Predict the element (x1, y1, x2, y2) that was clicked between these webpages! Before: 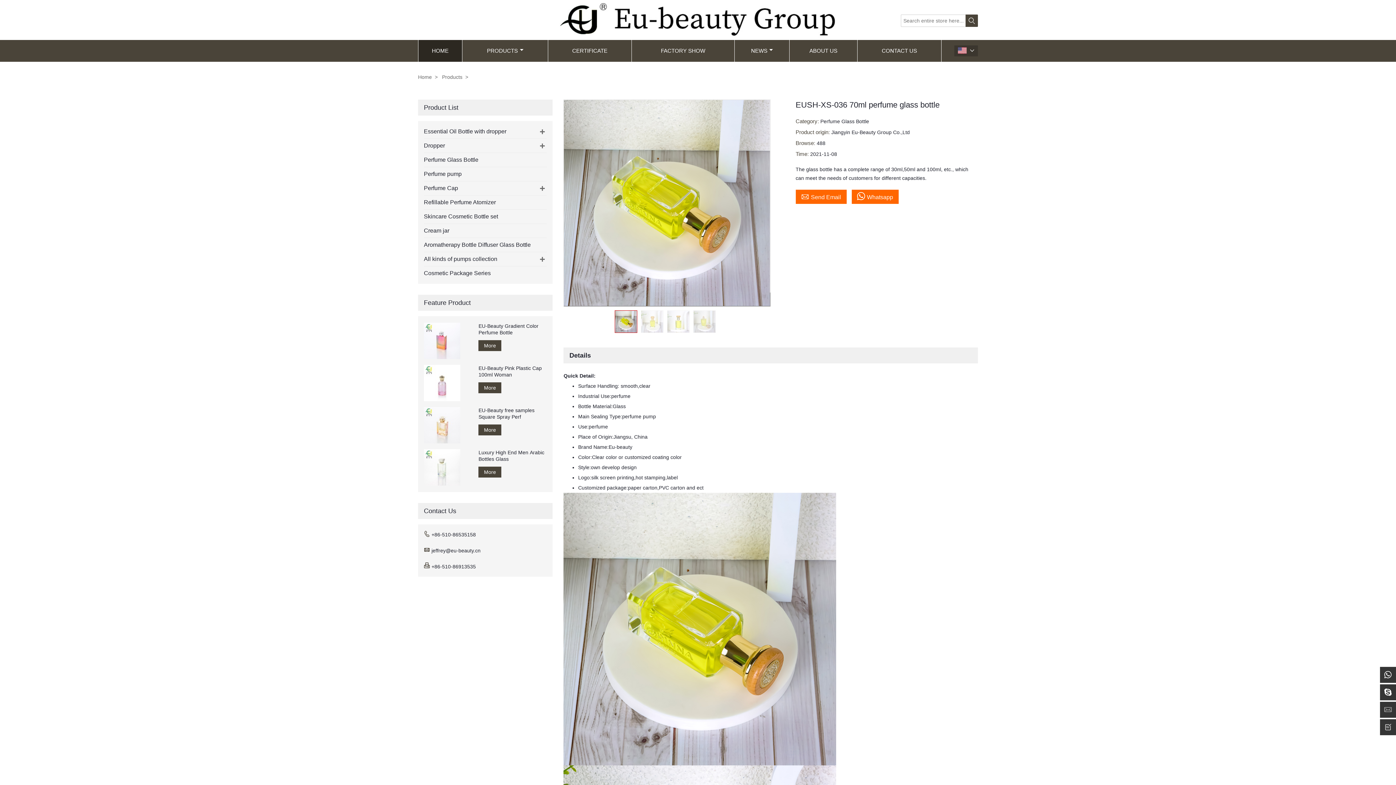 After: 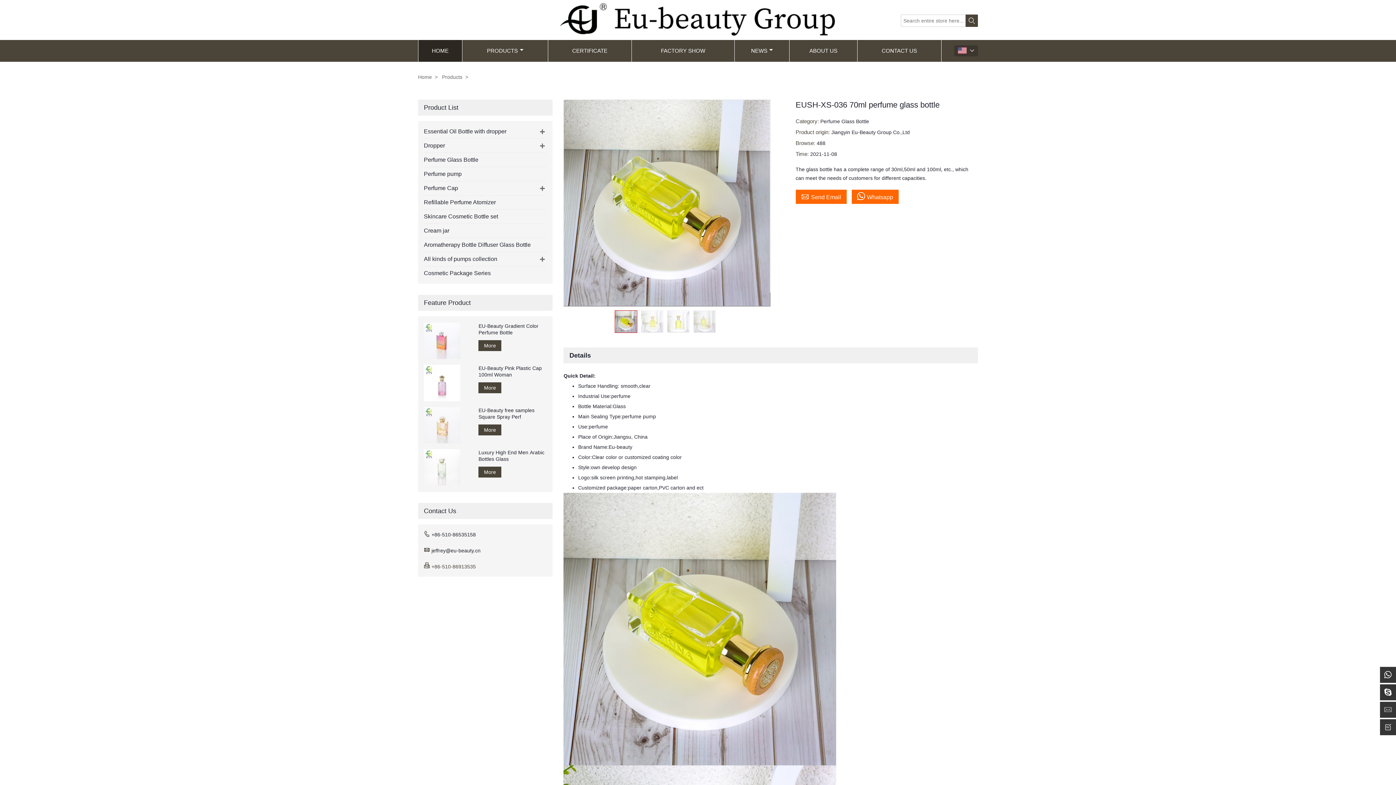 Action: label: +86-510-86913535 bbox: (431, 563, 476, 570)